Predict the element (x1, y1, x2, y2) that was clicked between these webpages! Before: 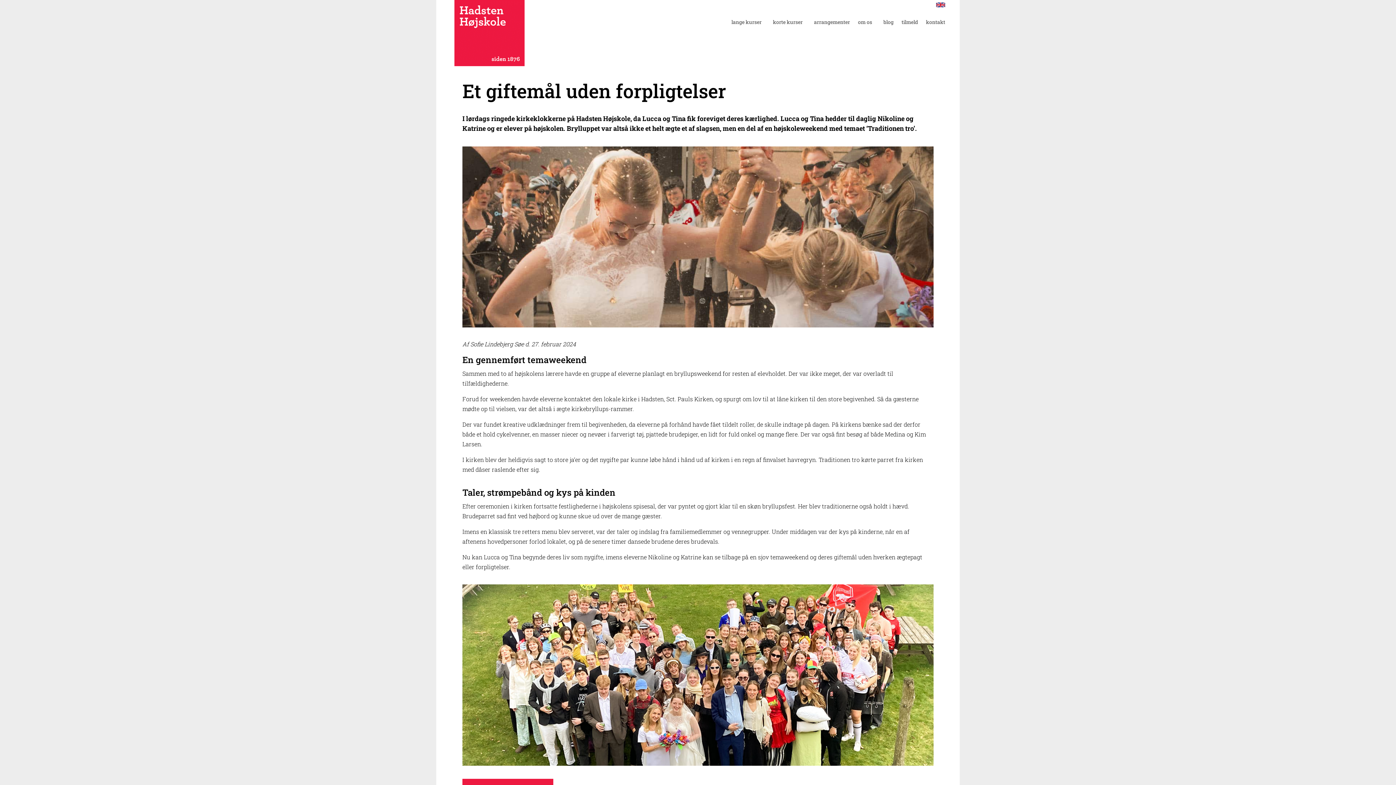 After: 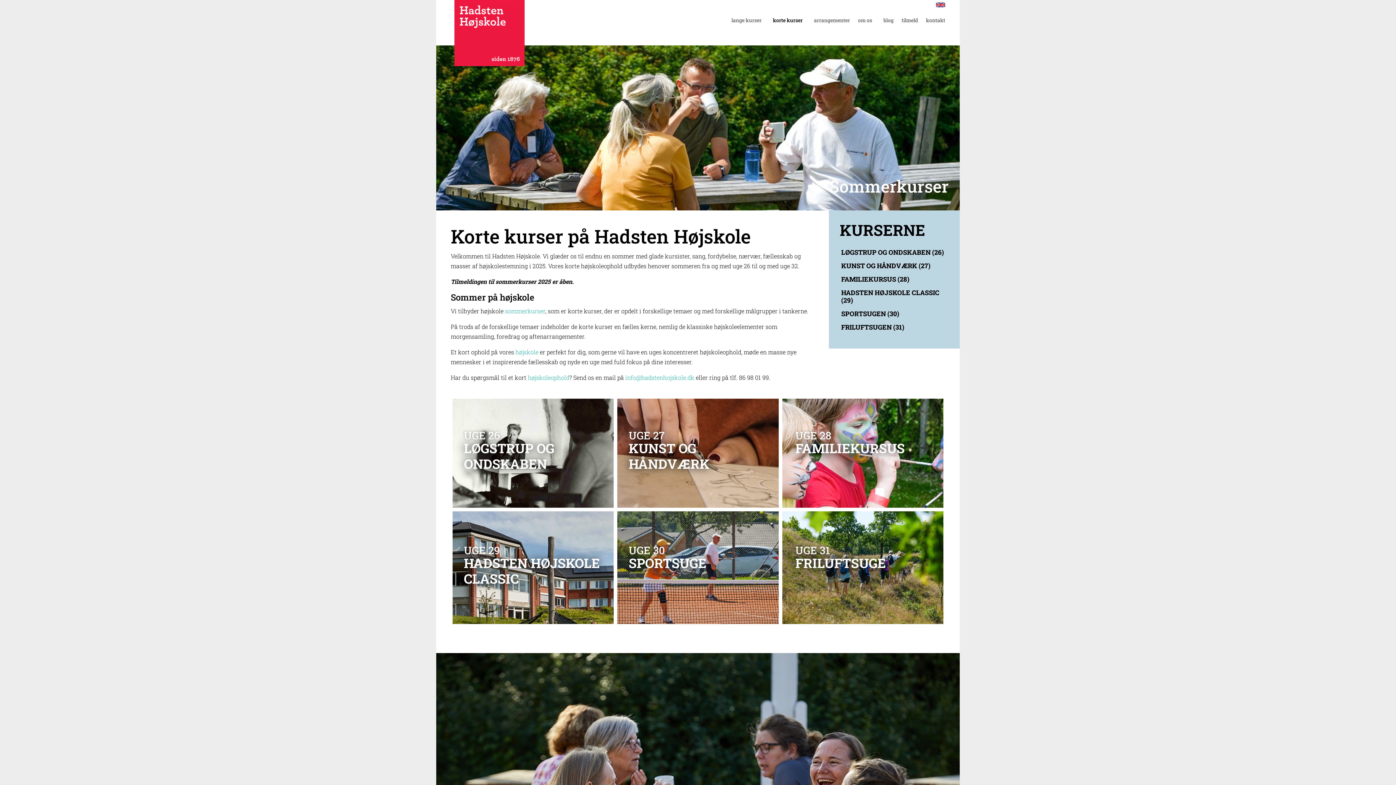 Action: label: korte kurser bbox: (773, 0, 810, 44)